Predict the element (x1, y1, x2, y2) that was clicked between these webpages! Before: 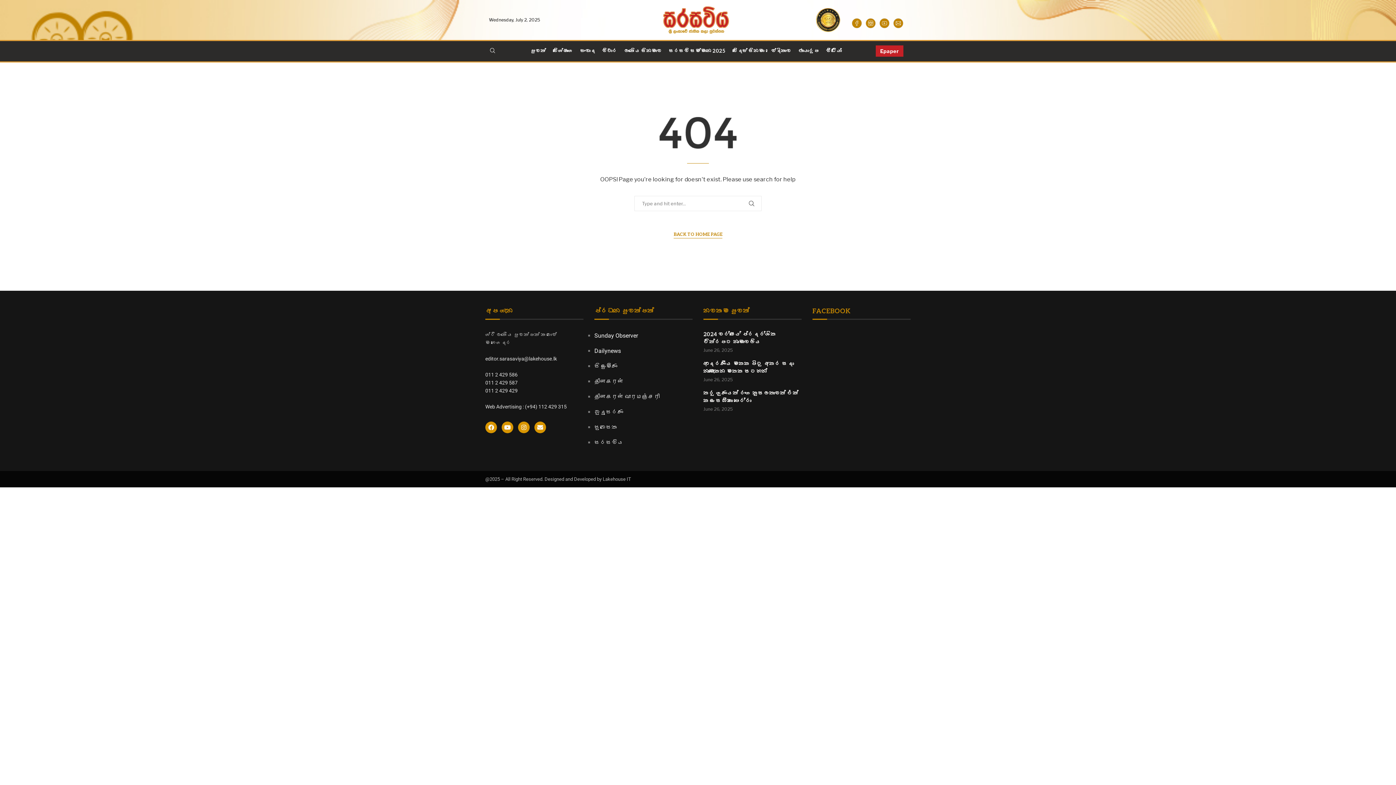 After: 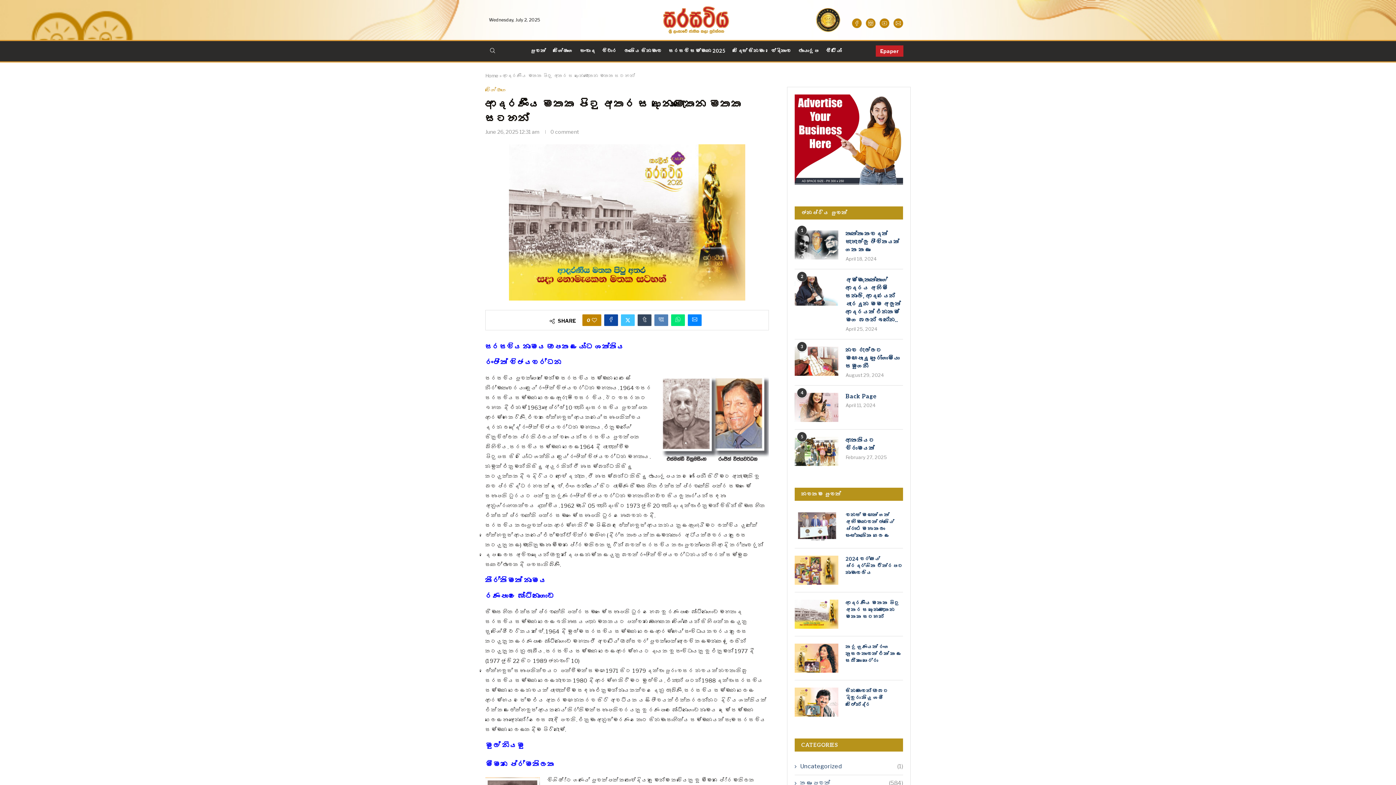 Action: label: ආදරණීය මතක පිටු අතර සදා නොමැකෙන මතක සටහන් bbox: (703, 360, 793, 374)